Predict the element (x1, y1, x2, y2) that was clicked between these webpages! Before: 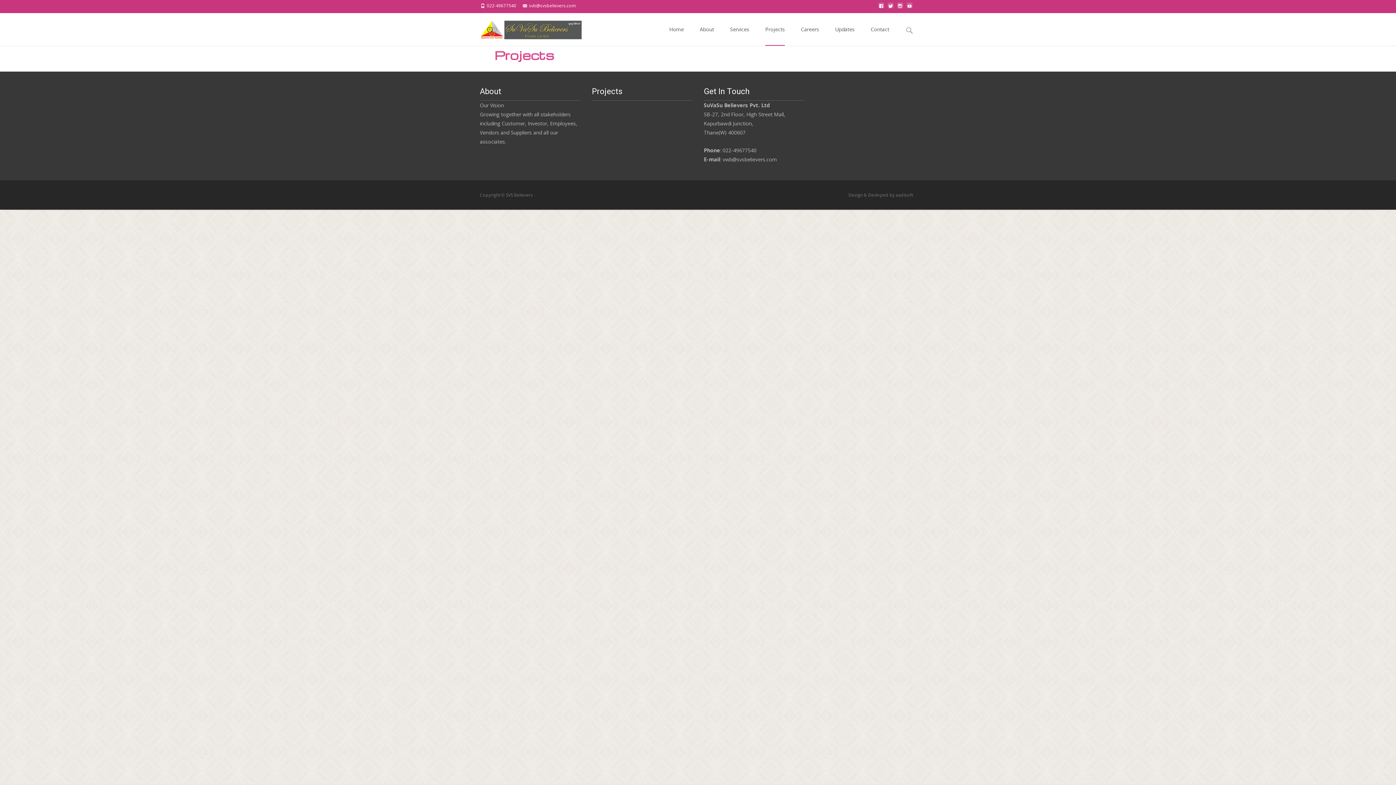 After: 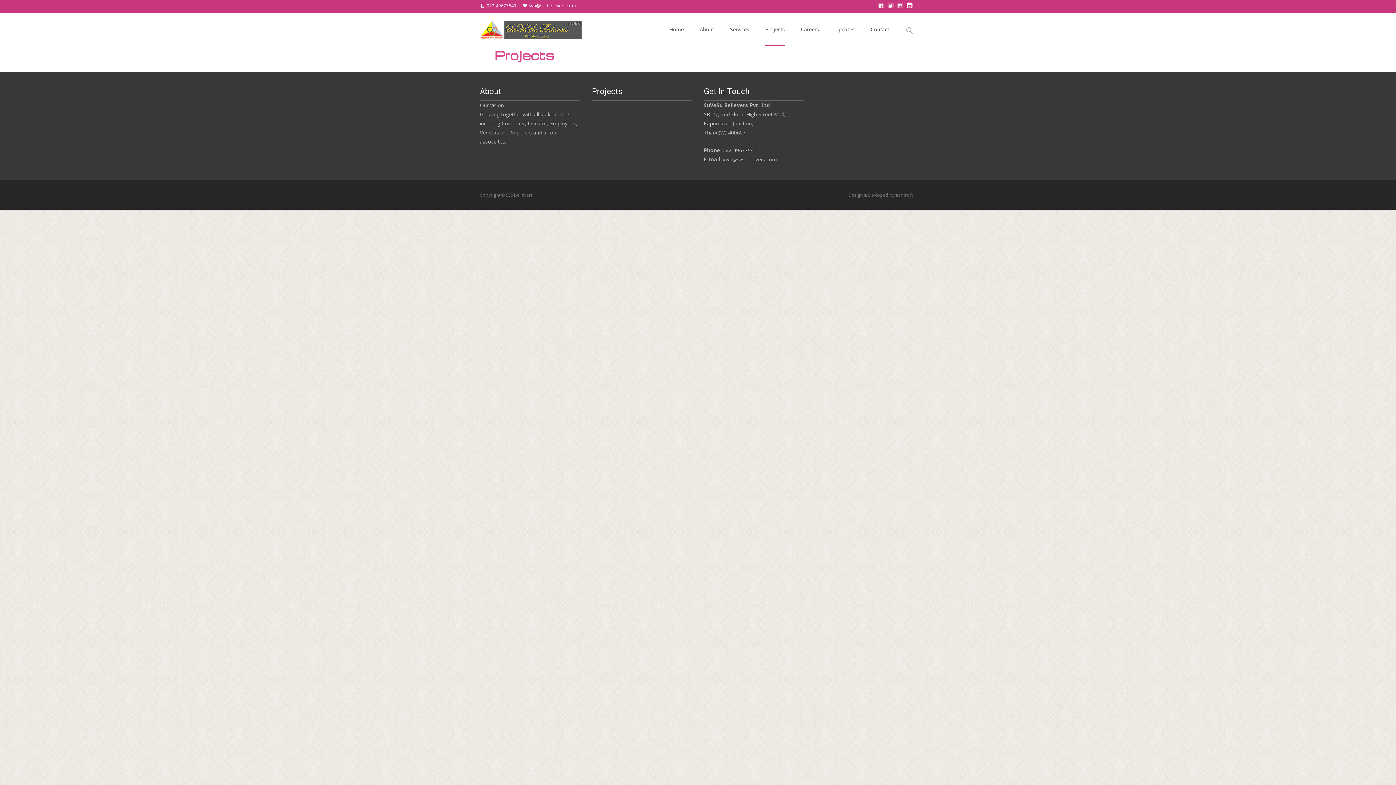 Action: bbox: (906, 4, 912, 11)